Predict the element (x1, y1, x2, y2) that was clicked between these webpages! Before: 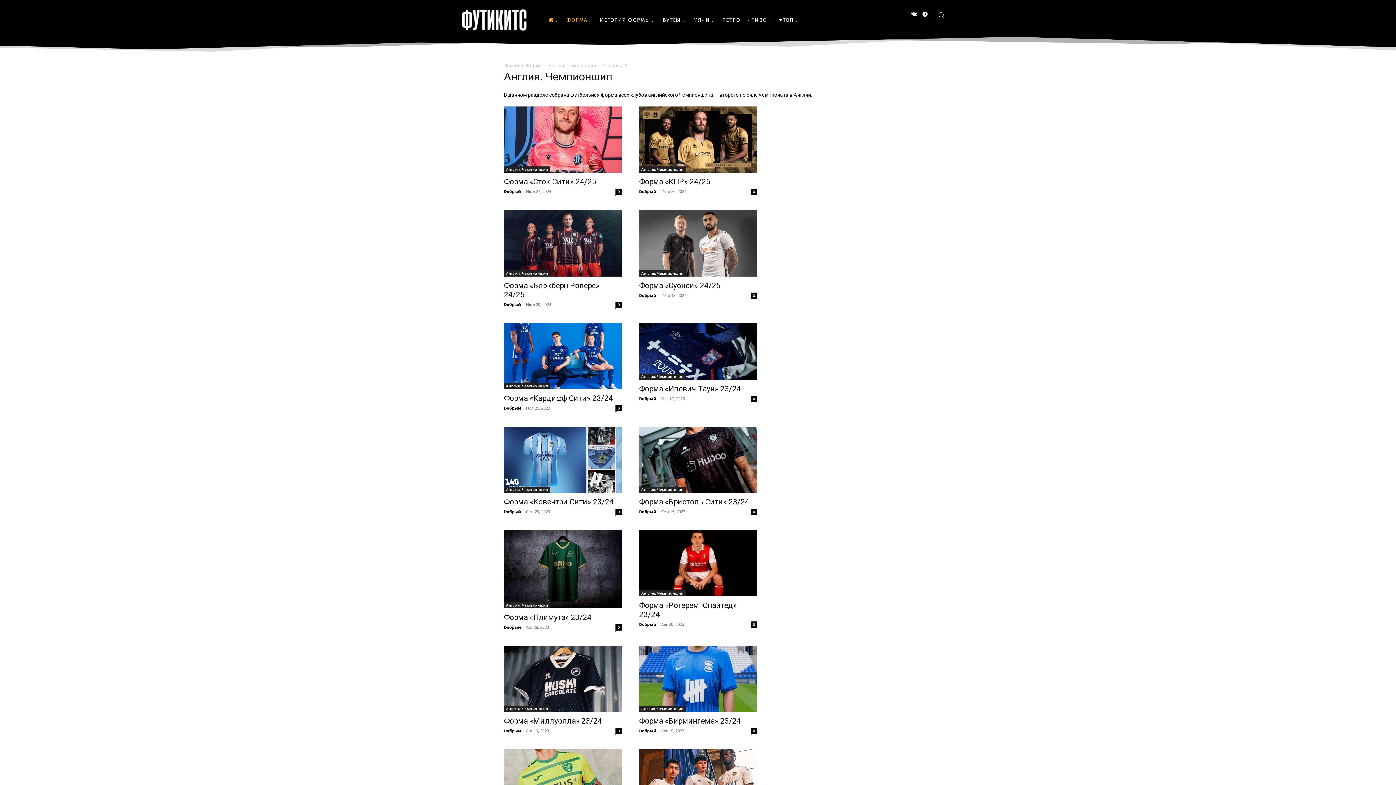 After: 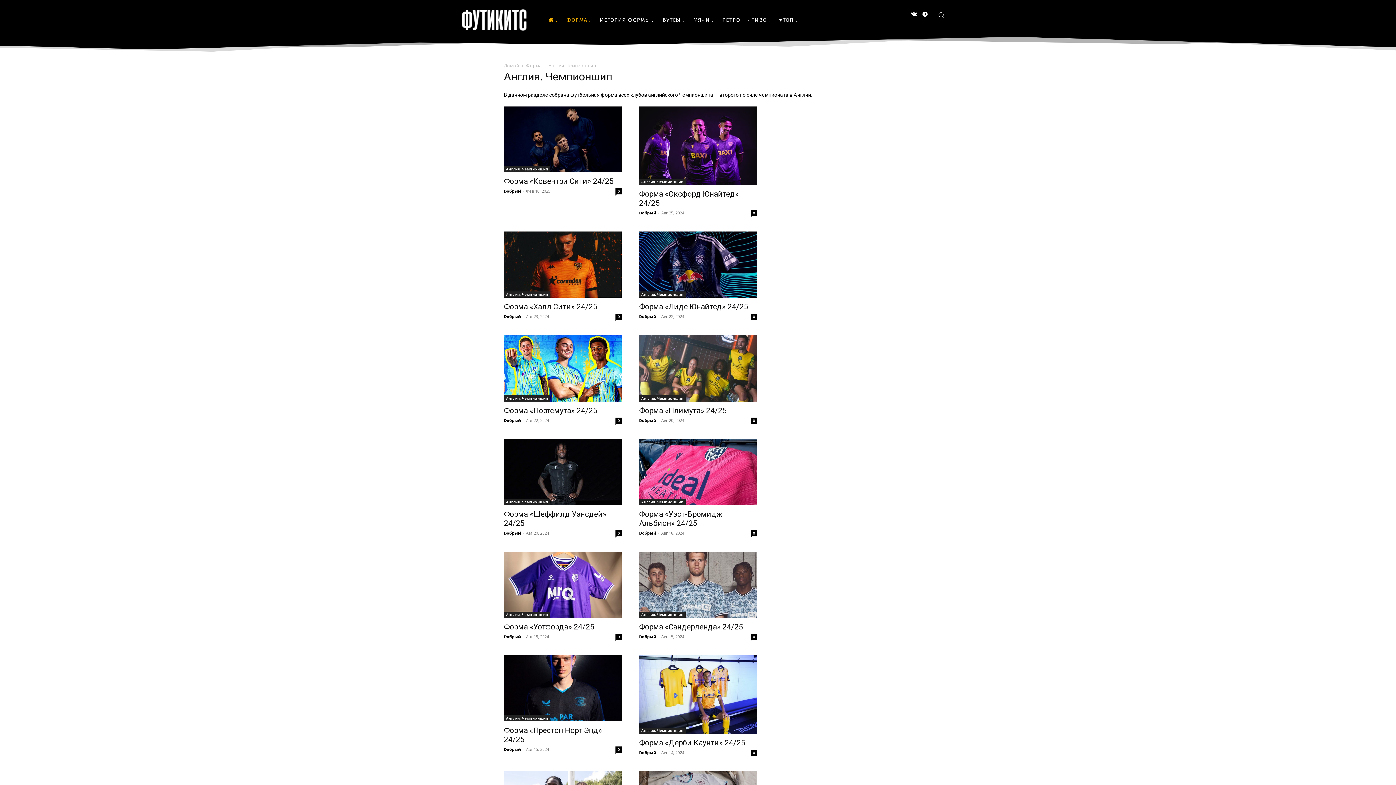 Action: label: Англия. Чемпионшип bbox: (504, 383, 550, 389)